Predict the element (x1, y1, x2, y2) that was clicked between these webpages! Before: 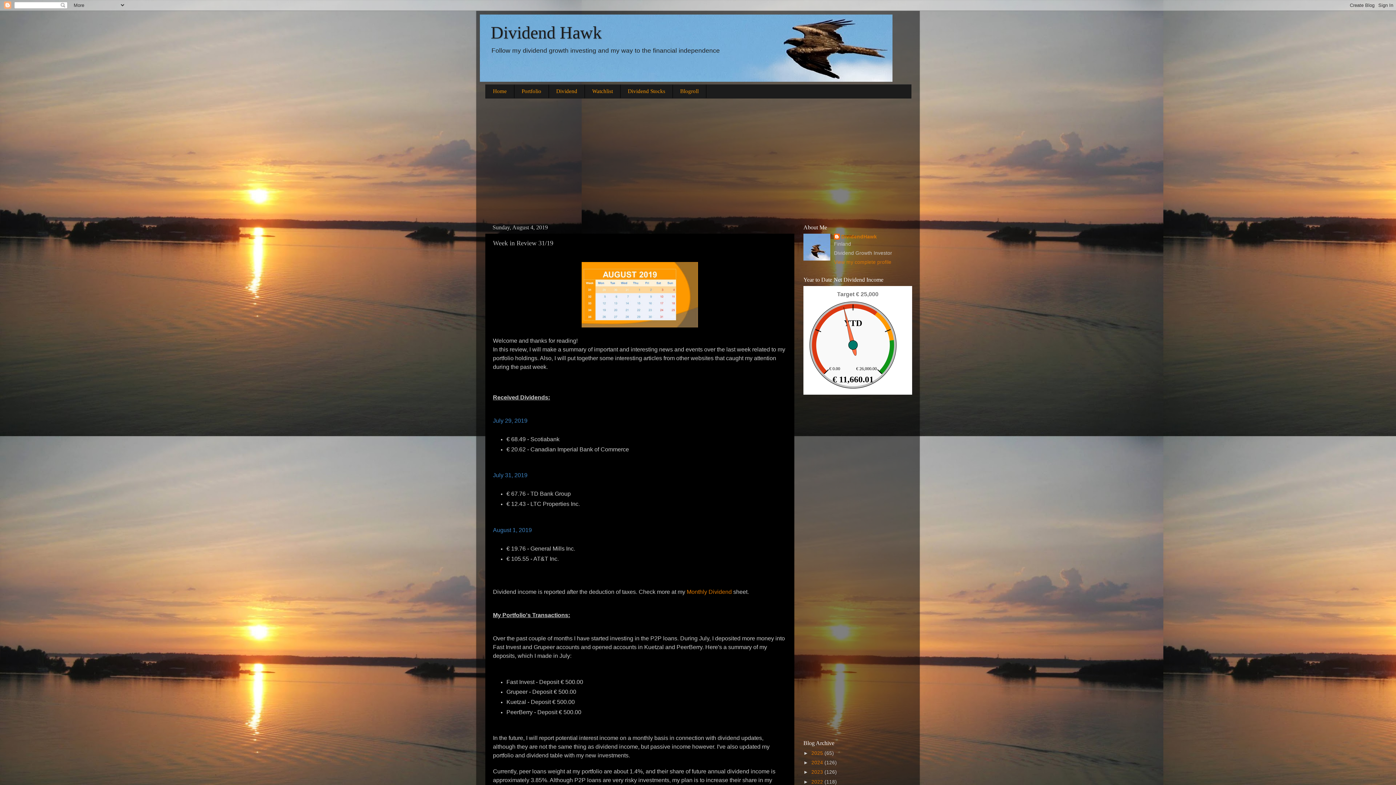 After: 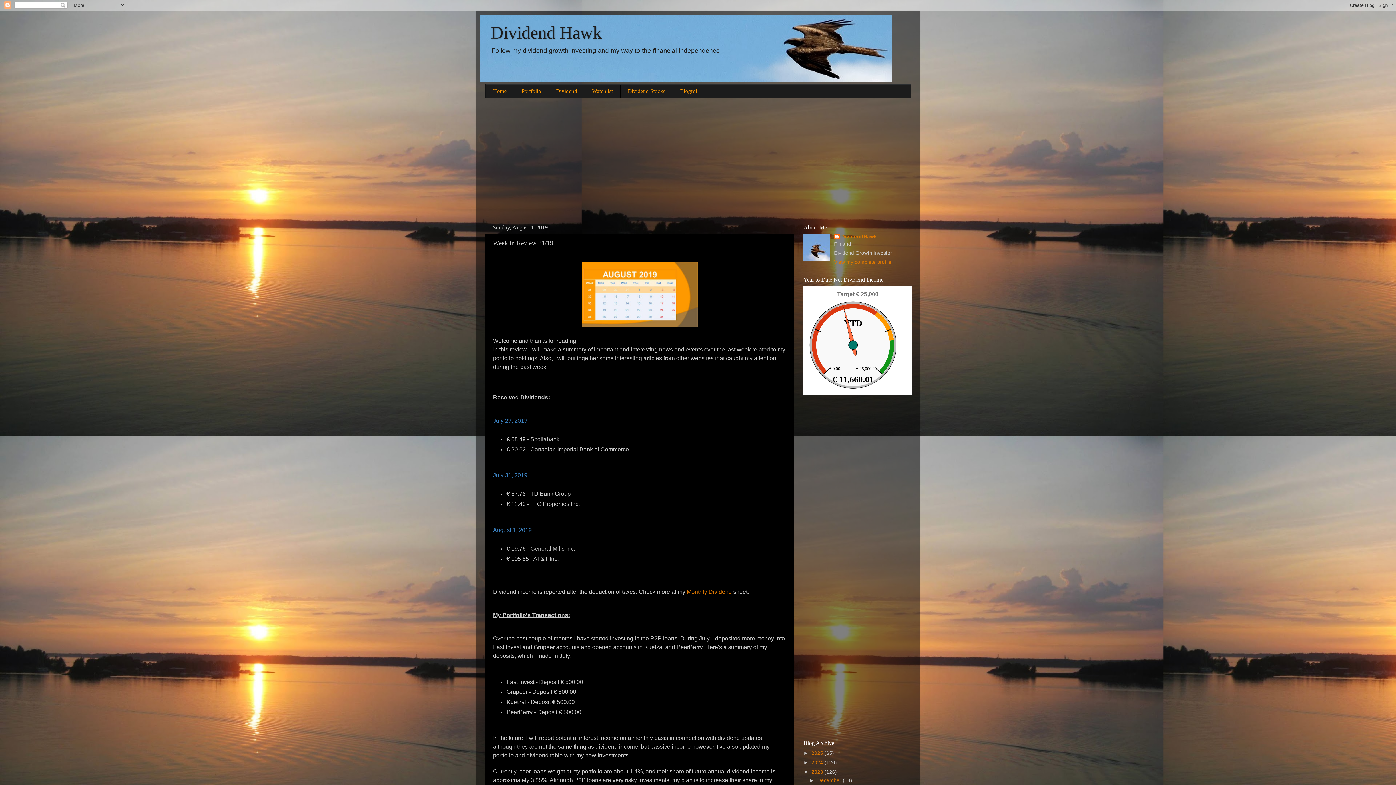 Action: bbox: (803, 769, 811, 775) label: ►  